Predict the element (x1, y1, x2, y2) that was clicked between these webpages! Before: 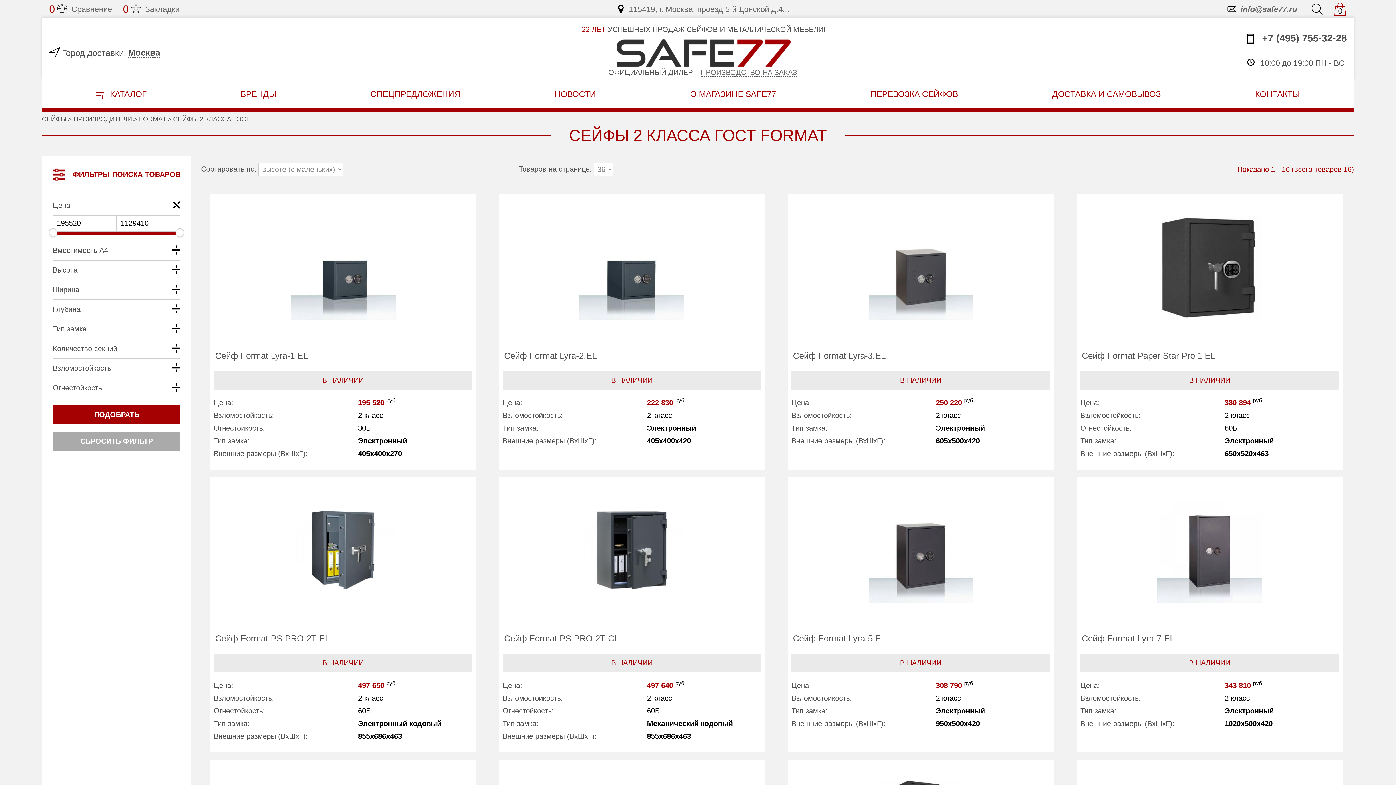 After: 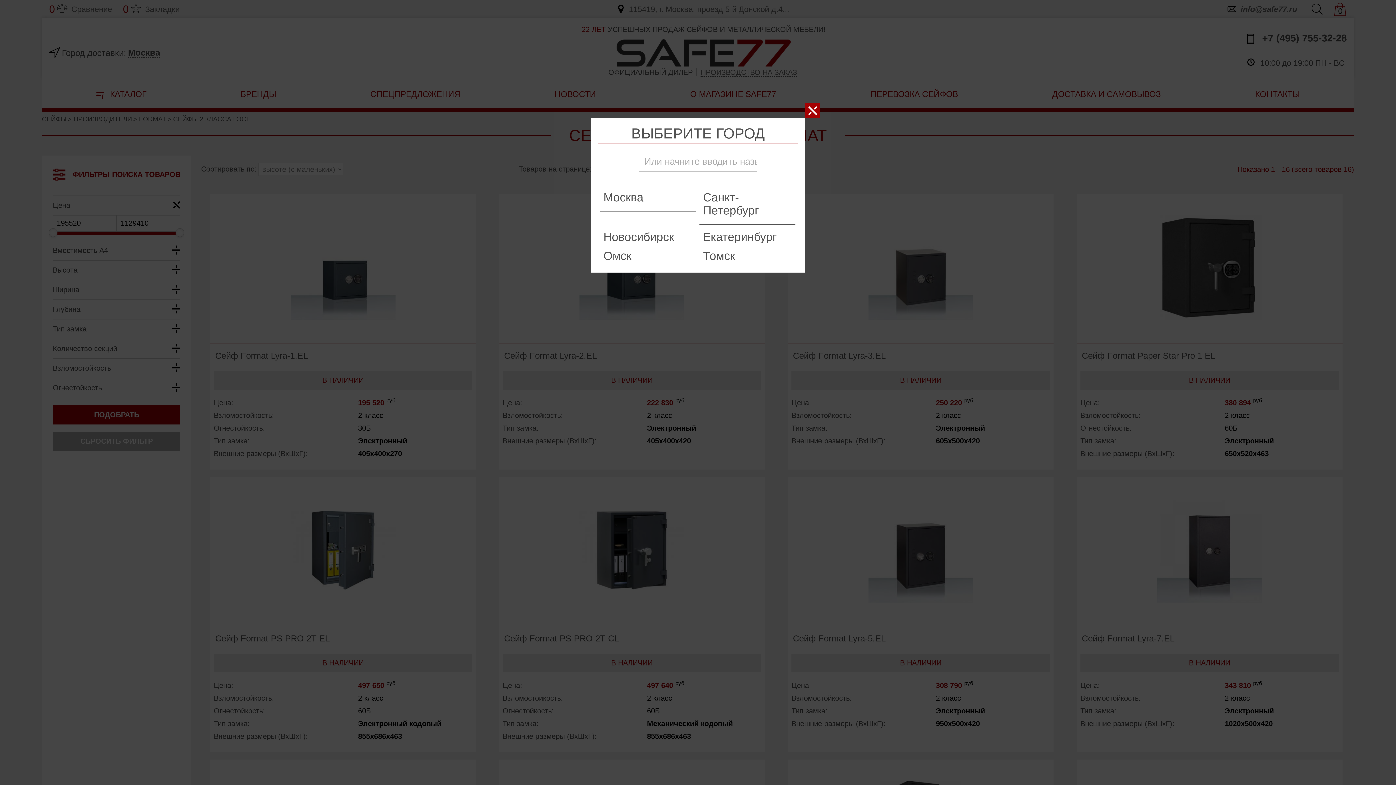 Action: bbox: (128, 47, 160, 57) label: Москва